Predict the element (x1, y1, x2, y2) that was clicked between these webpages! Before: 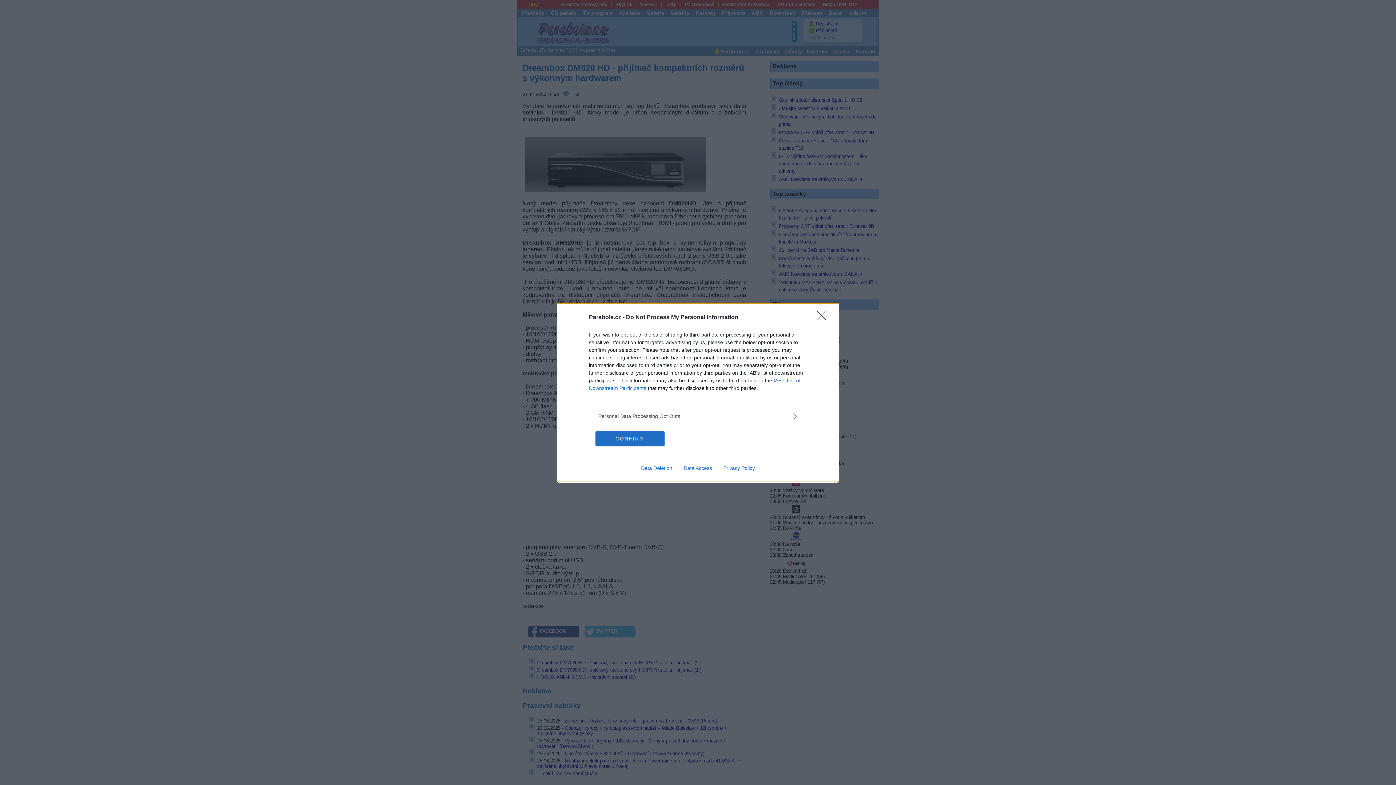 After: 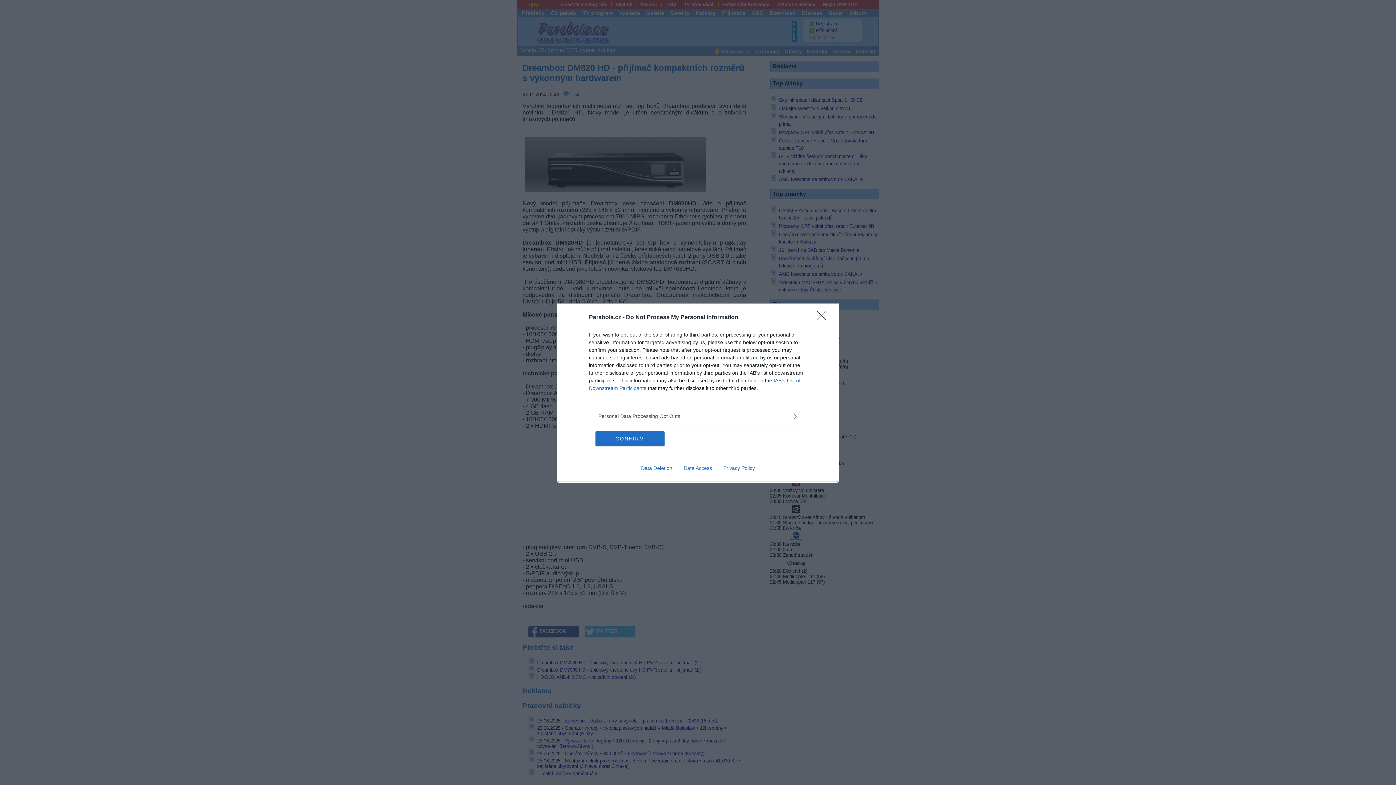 Action: label: Data Deletion bbox: (635, 465, 678, 471)